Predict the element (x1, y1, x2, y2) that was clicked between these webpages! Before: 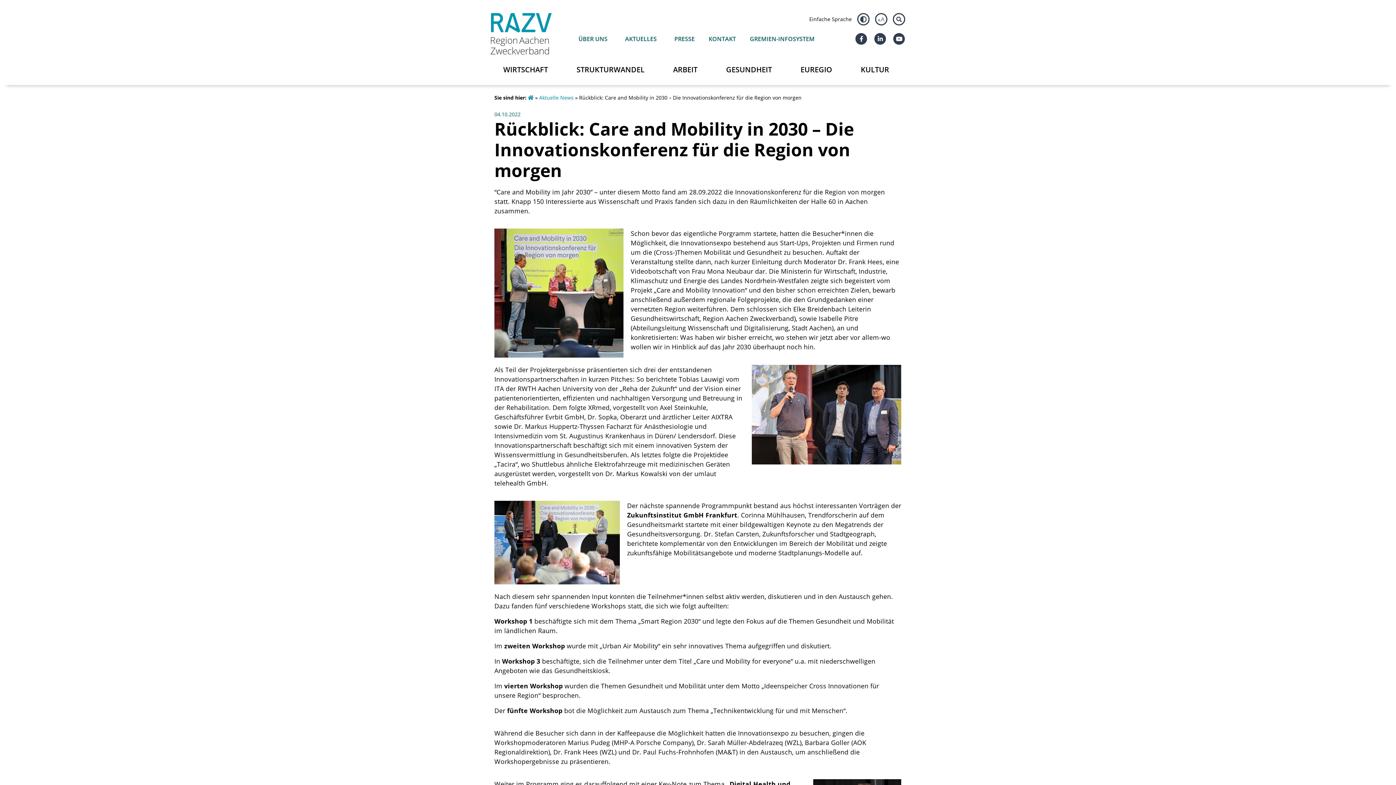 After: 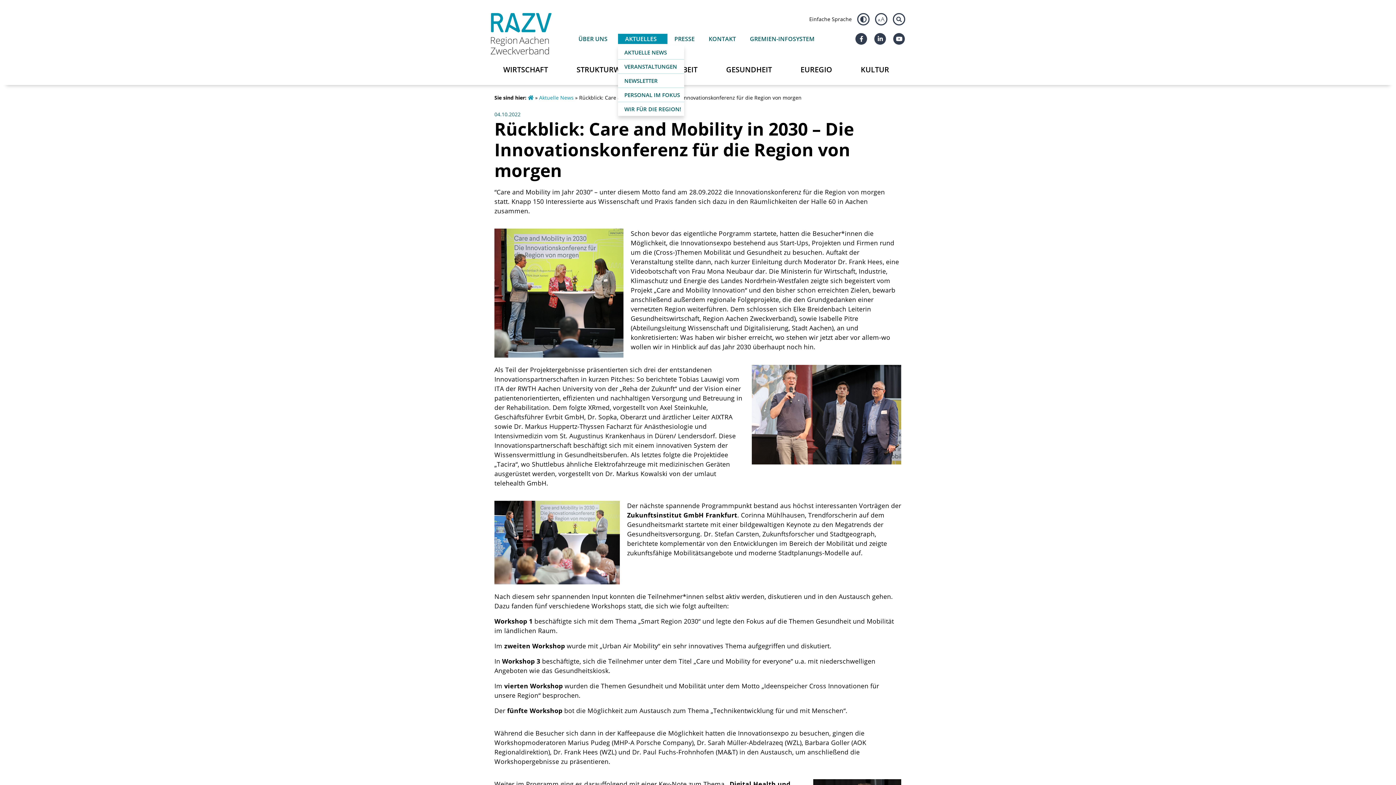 Action: label: AKTUELLES bbox: (618, 33, 667, 44)